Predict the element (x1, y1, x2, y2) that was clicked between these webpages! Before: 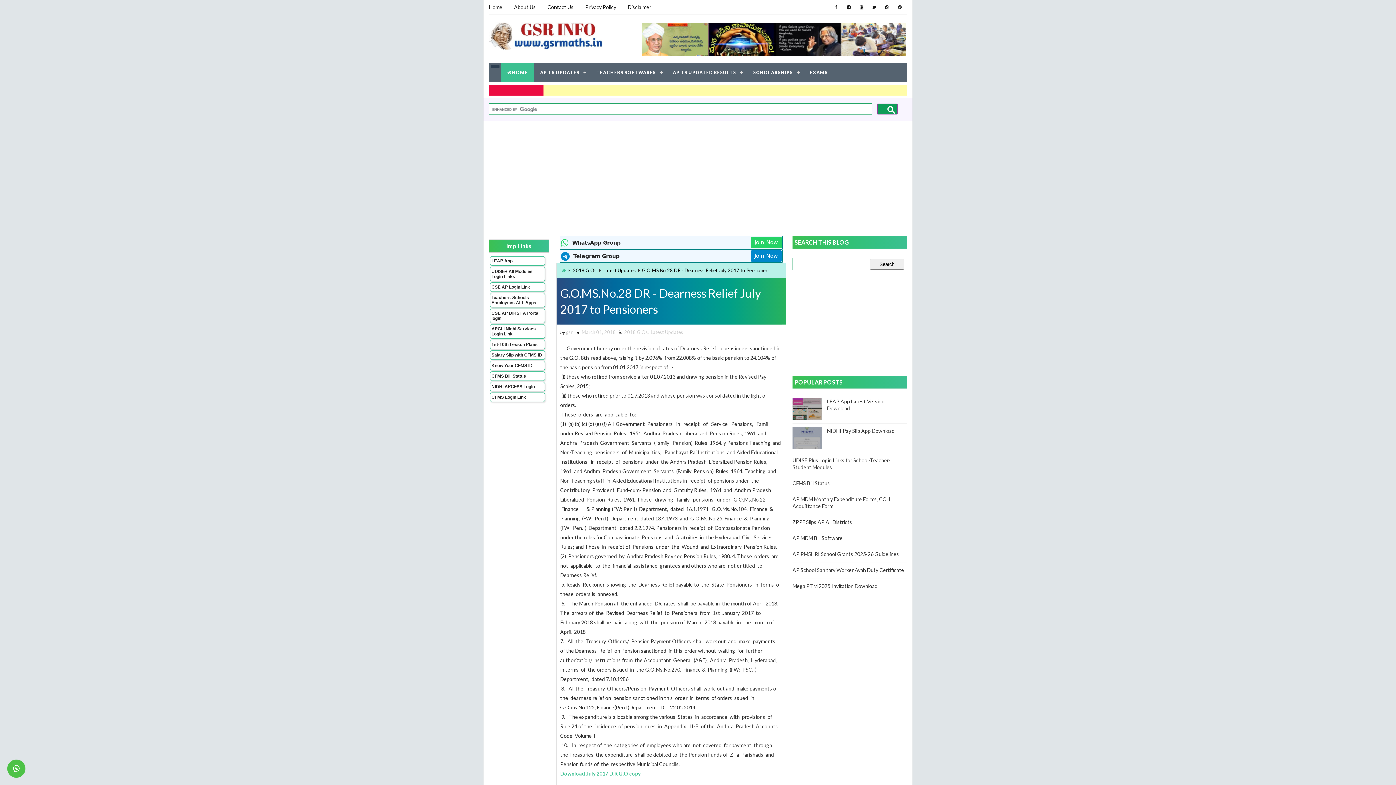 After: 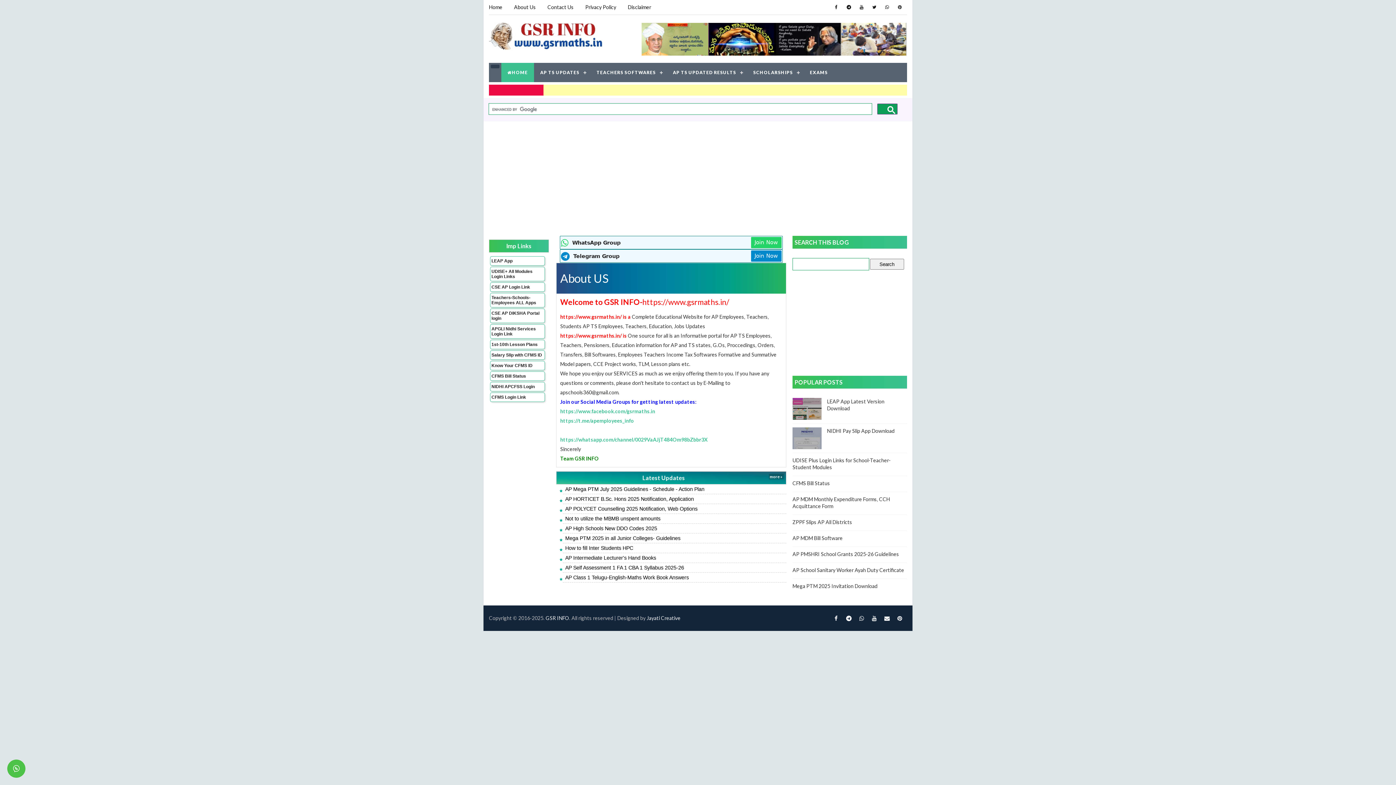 Action: bbox: (541, 0, 579, 14) label: Contact Us